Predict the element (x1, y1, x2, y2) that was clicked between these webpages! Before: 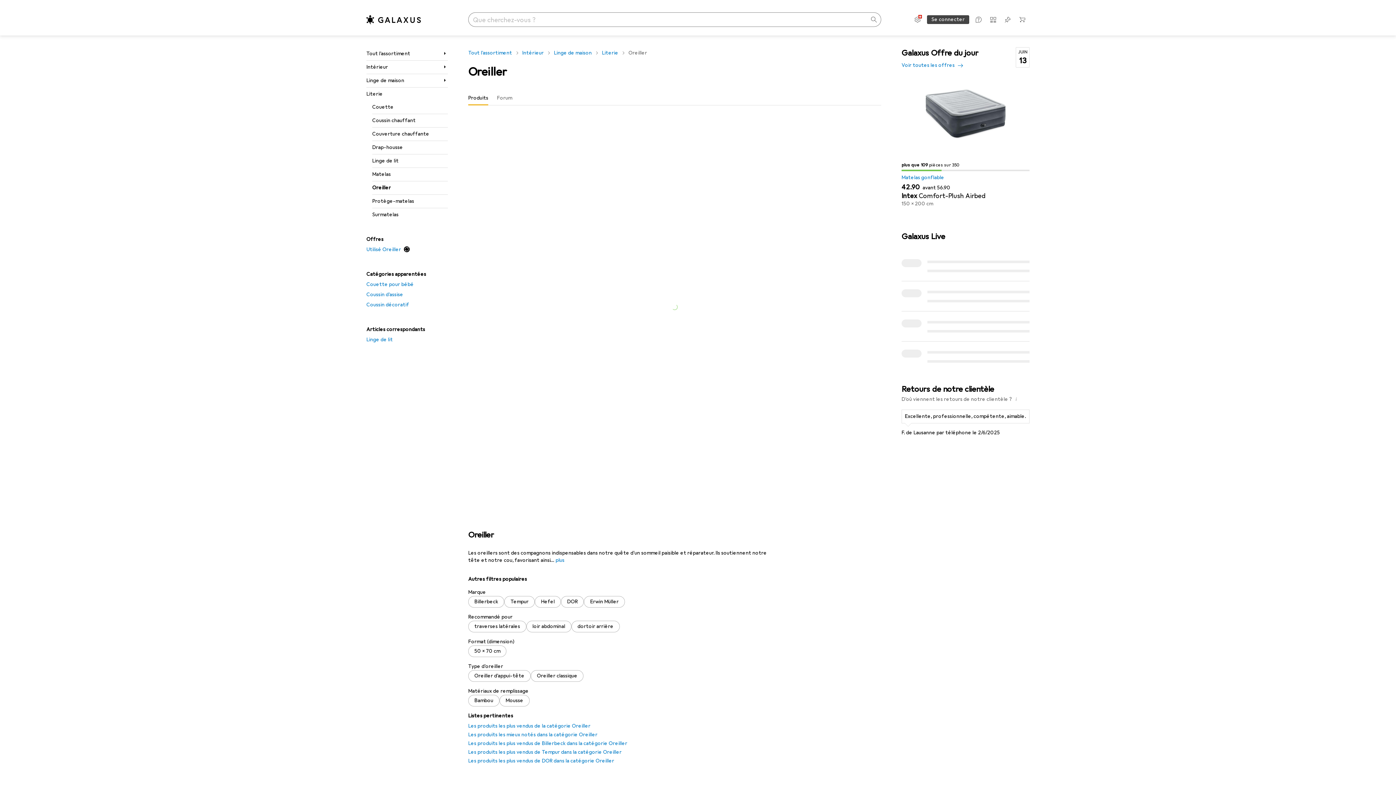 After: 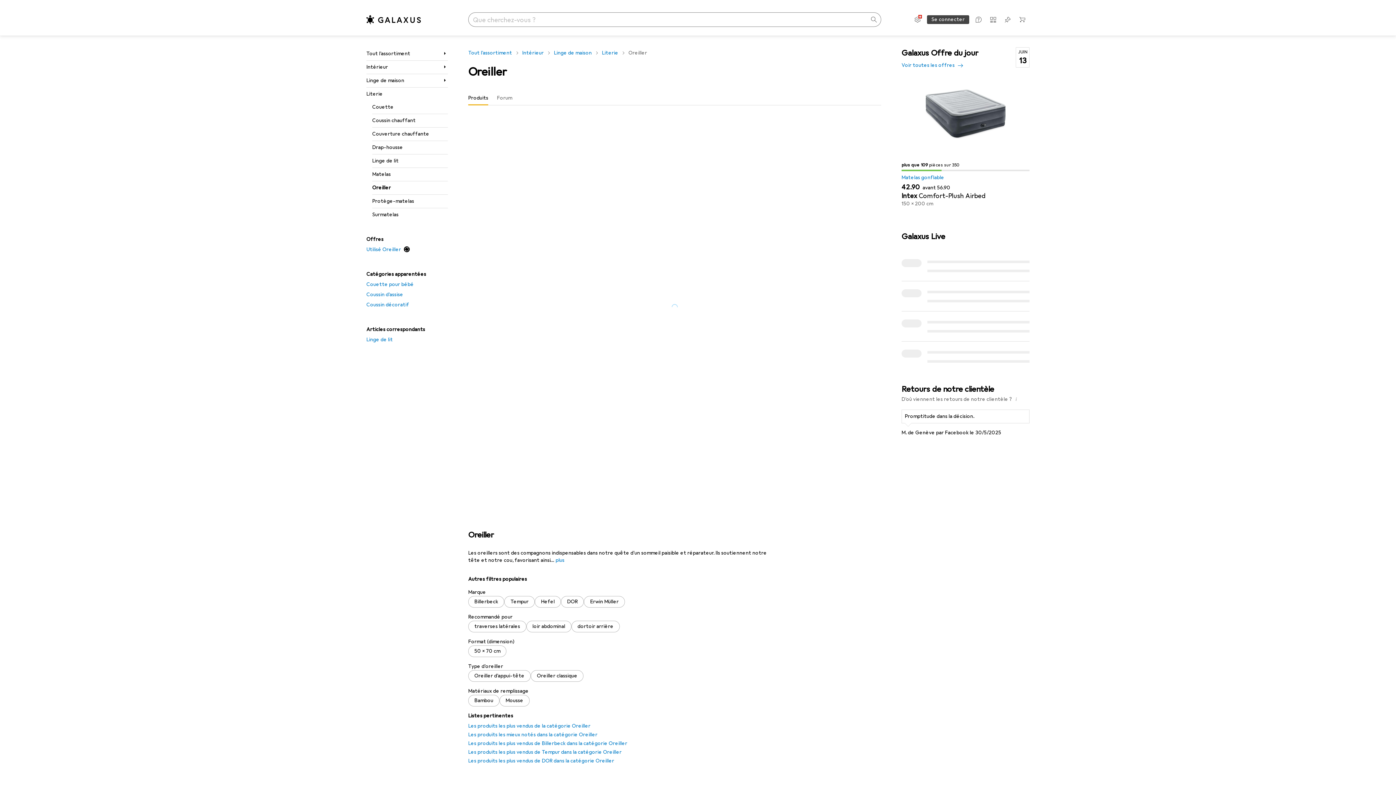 Action: label: Produits bbox: (468, 90, 488, 105)